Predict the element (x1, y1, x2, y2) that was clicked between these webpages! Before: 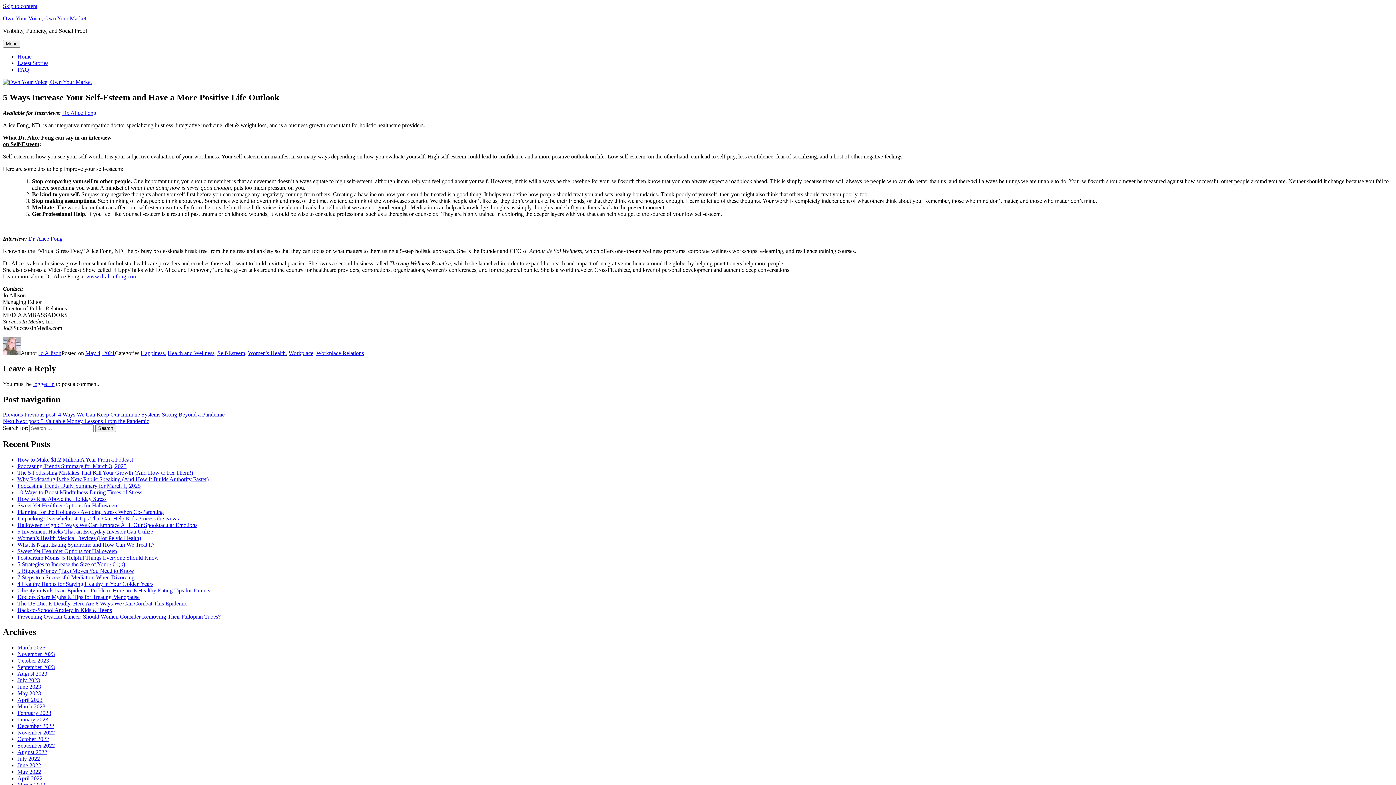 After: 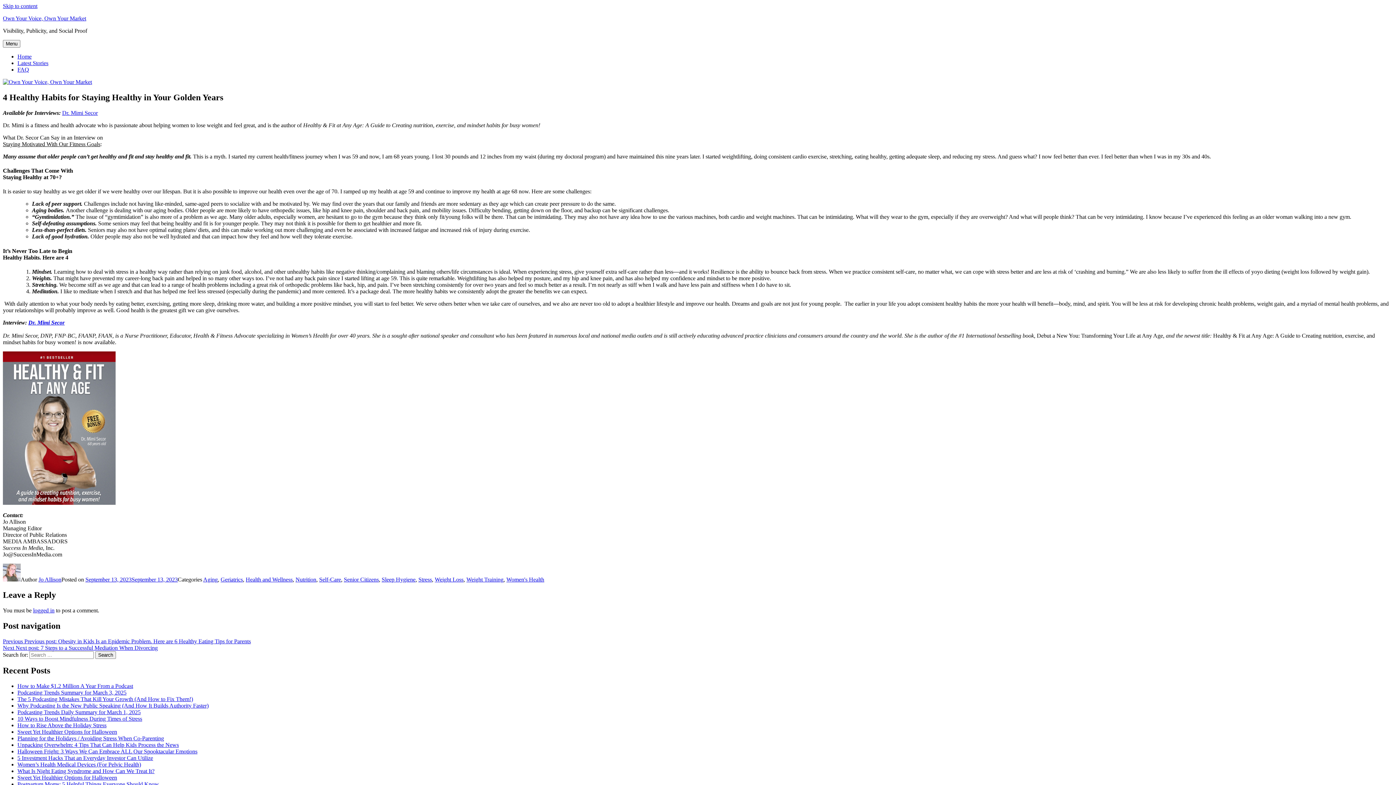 Action: label: 4 Healthy Habits for Staying Healthy in Your Golden Years bbox: (17, 581, 153, 587)